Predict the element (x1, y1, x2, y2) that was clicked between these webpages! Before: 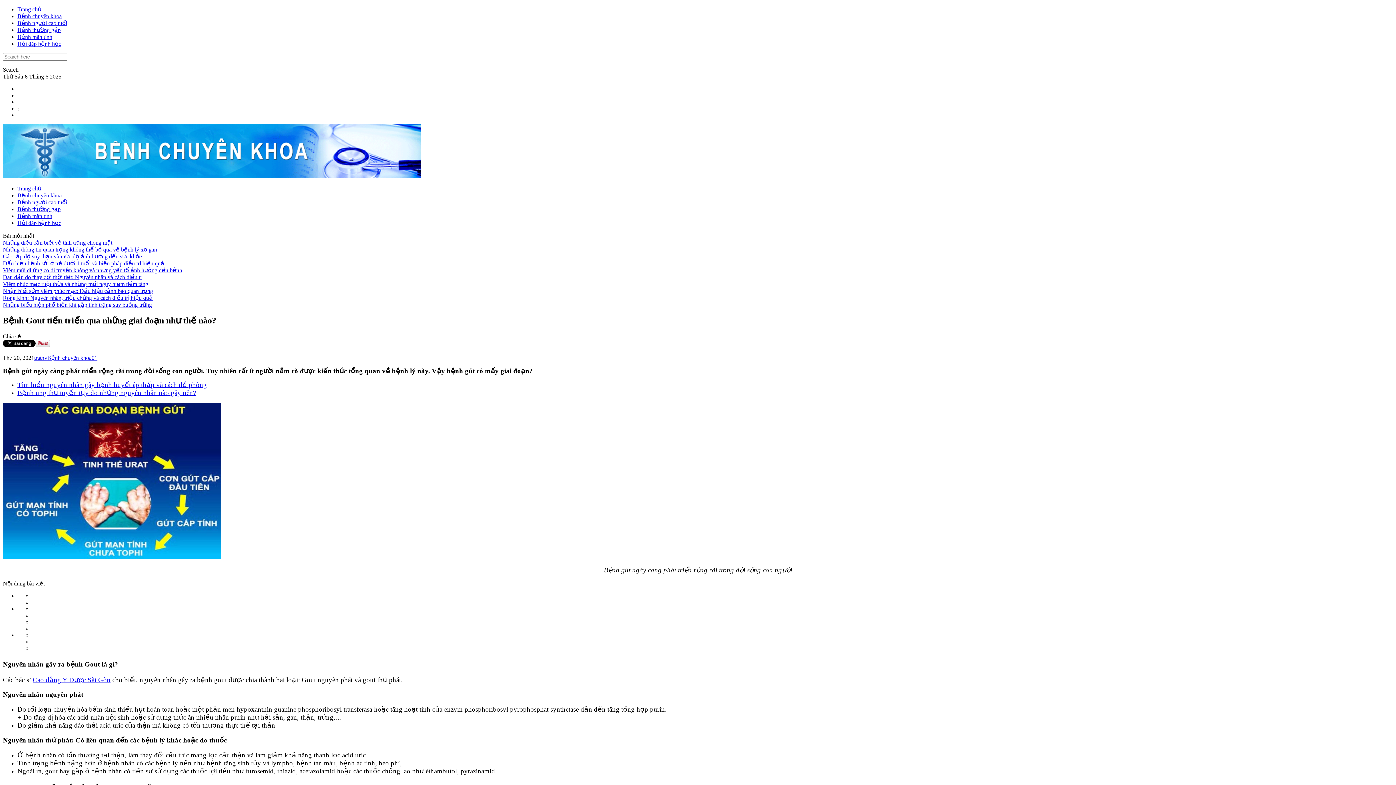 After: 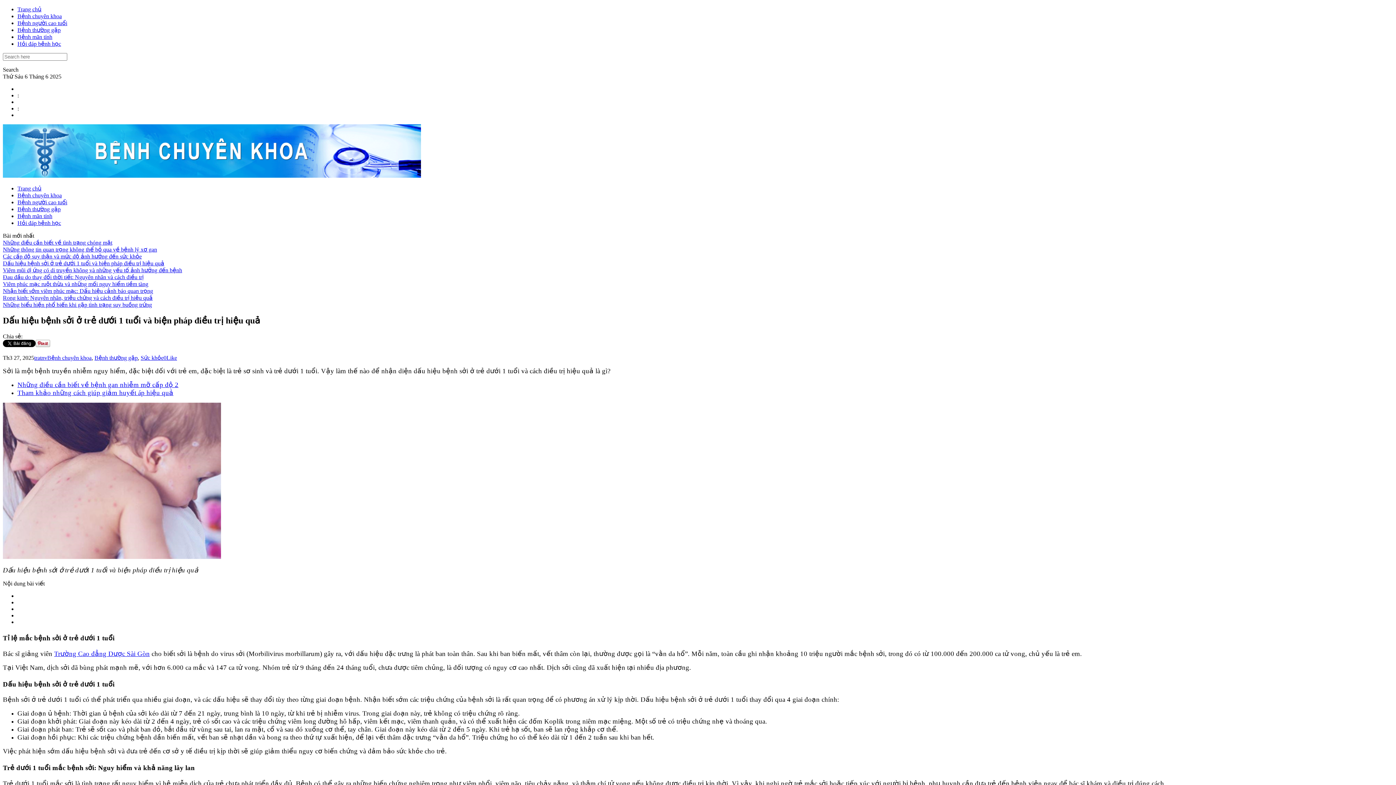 Action: label: Dấu hiệu bệnh sởi ở trẻ dưới 1 tuổi và biện pháp điều trị hiệu quả bbox: (2, 260, 164, 266)